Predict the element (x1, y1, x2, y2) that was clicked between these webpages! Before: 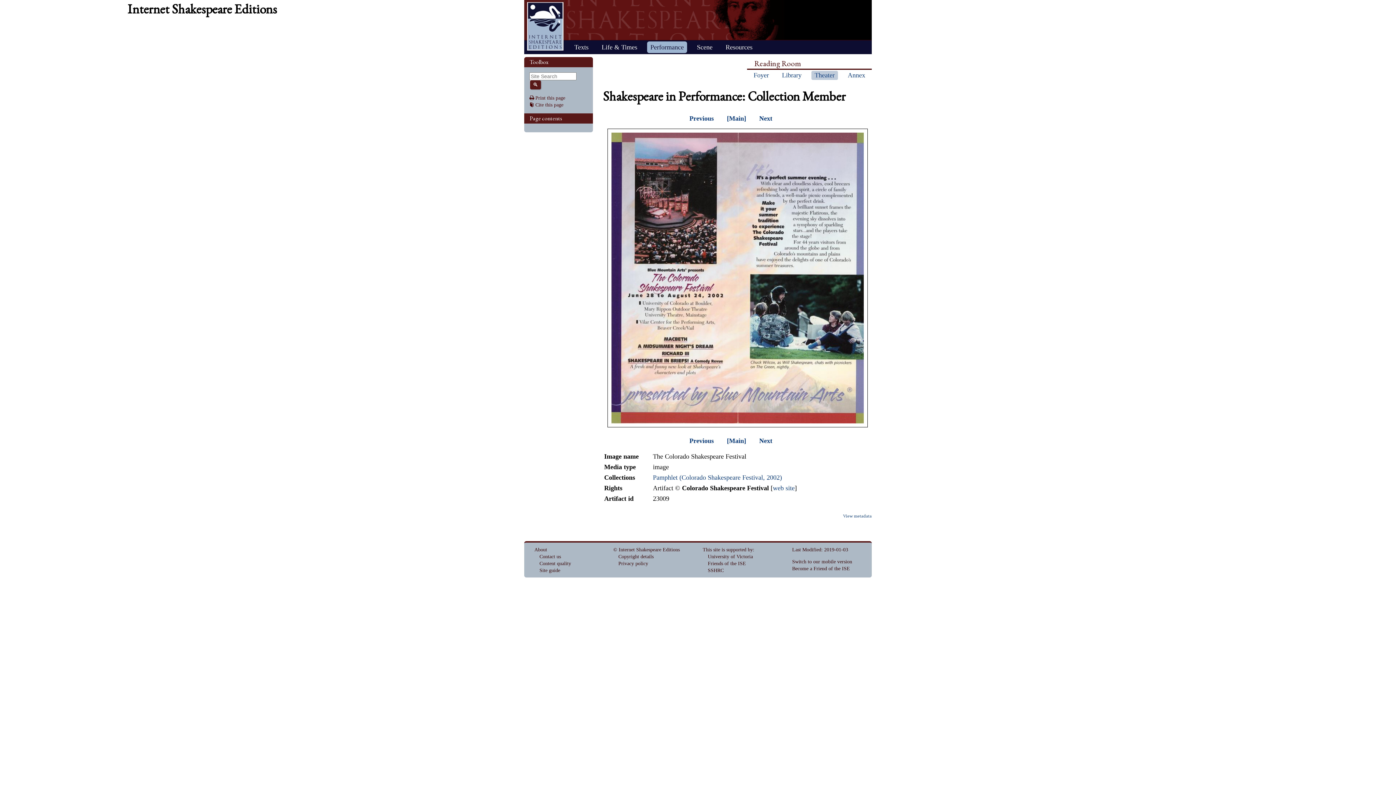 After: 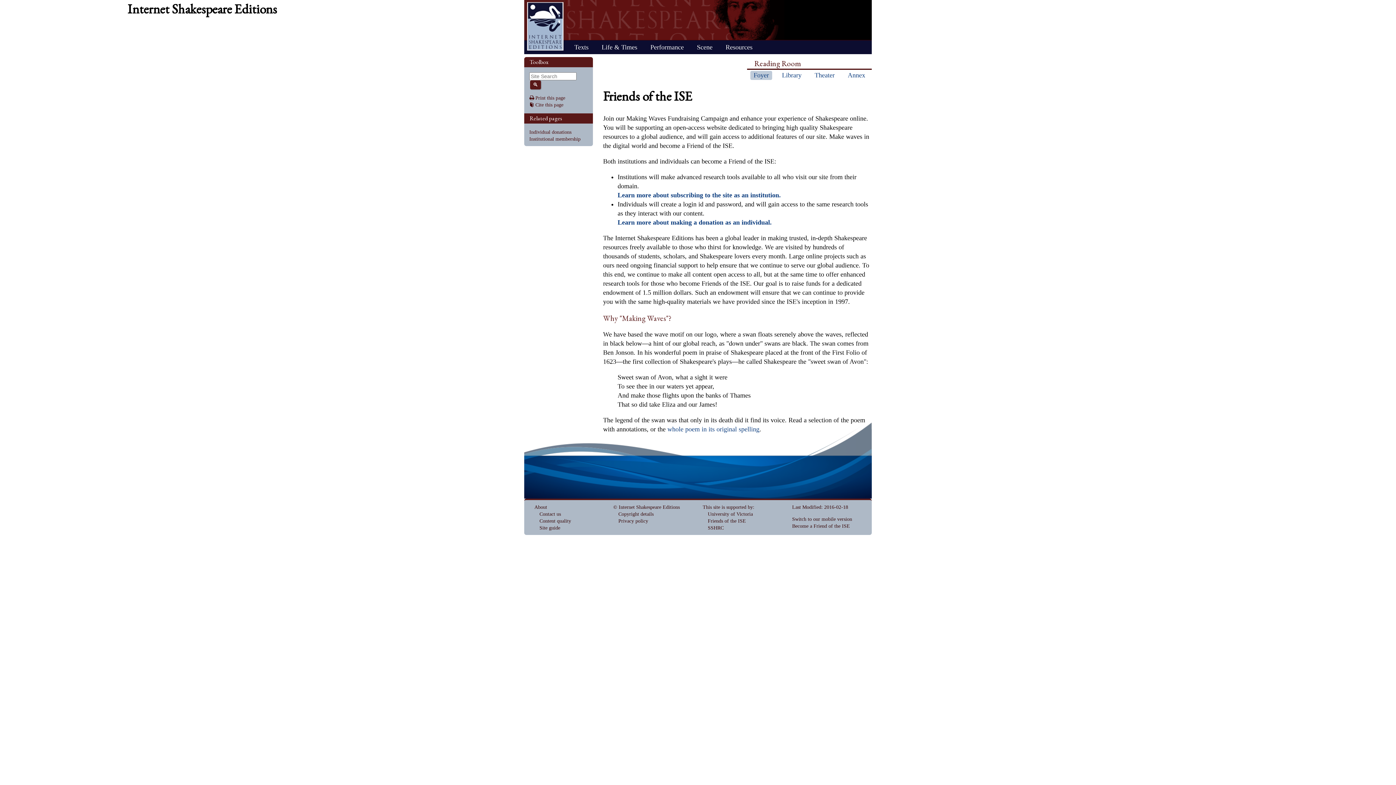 Action: label: Become a Friend of the ISE bbox: (792, 566, 850, 571)